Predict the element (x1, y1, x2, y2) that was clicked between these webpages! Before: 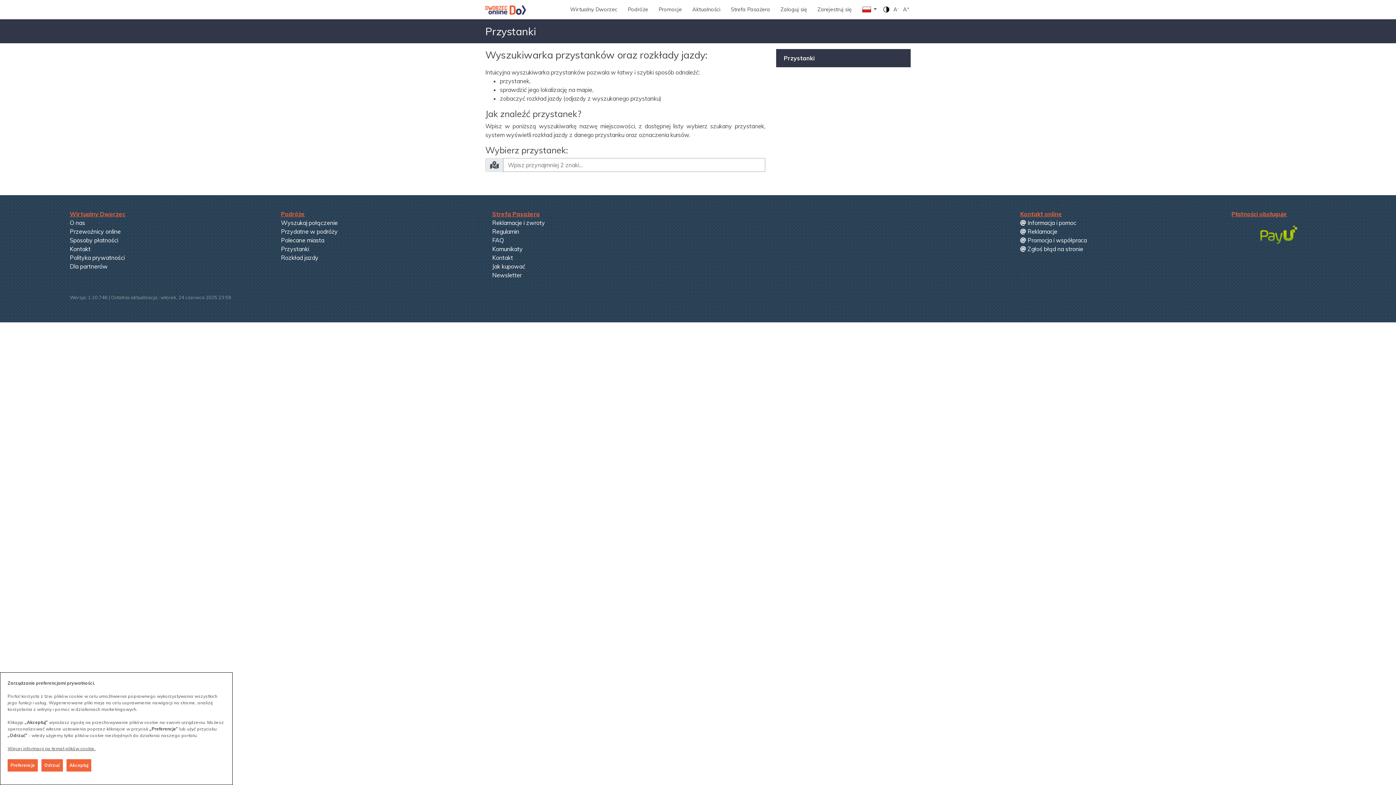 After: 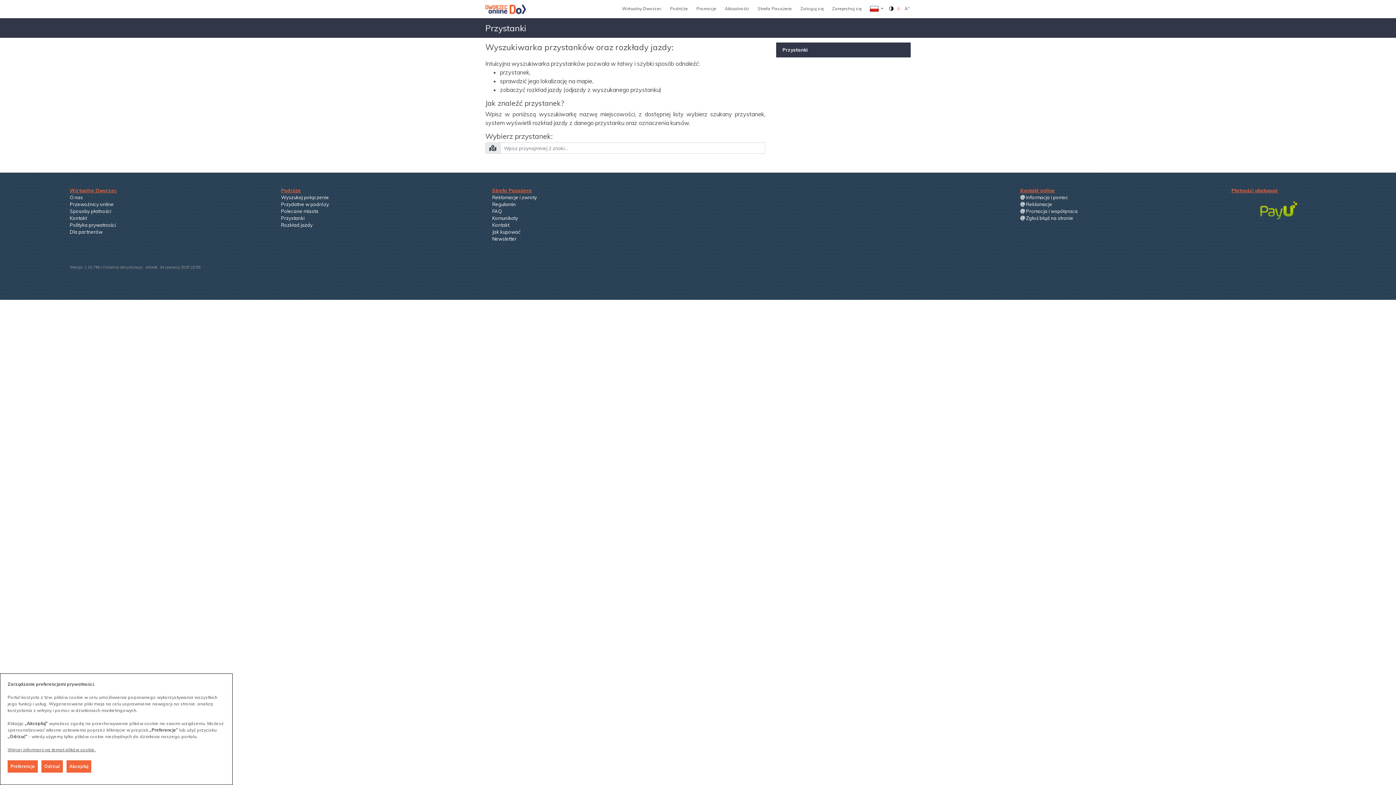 Action: label: A- bbox: (892, 2, 900, 16)